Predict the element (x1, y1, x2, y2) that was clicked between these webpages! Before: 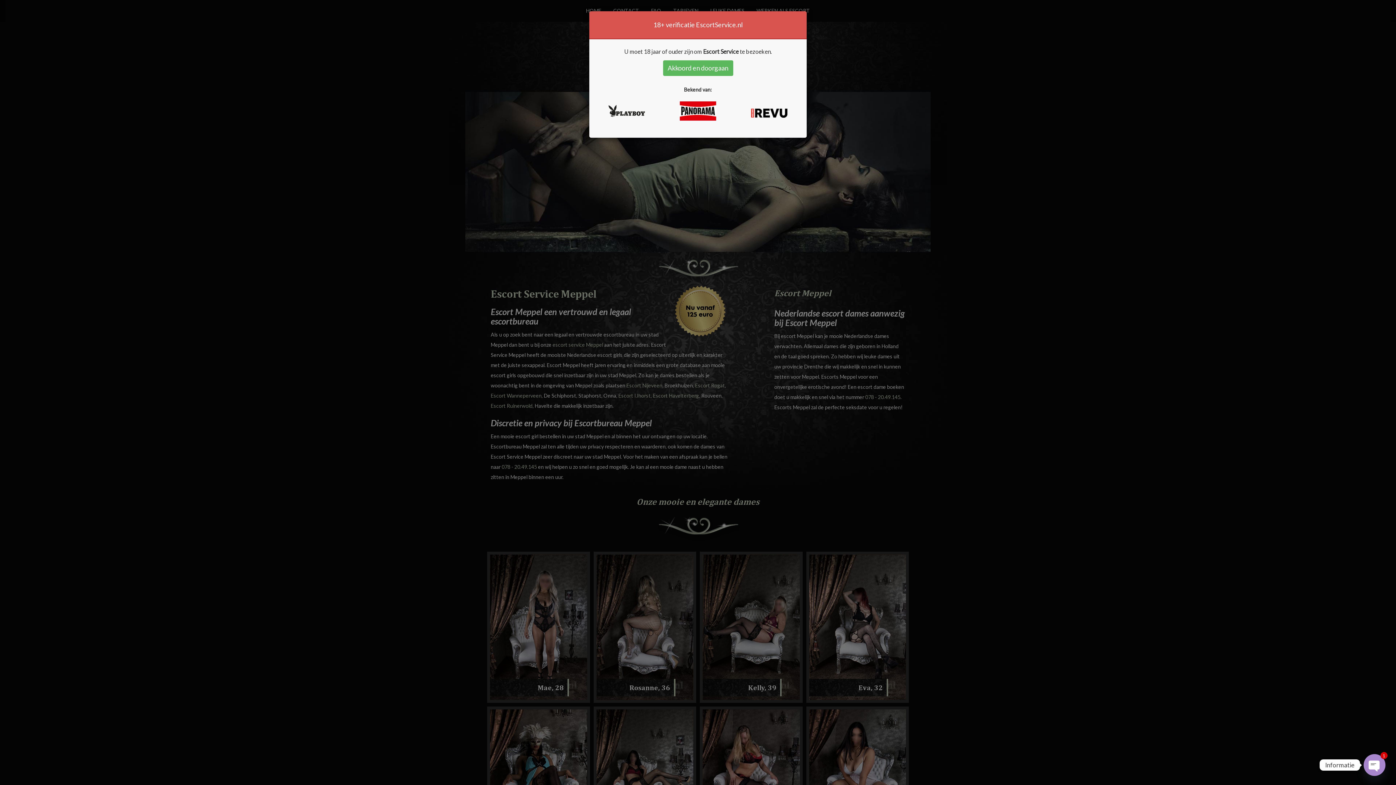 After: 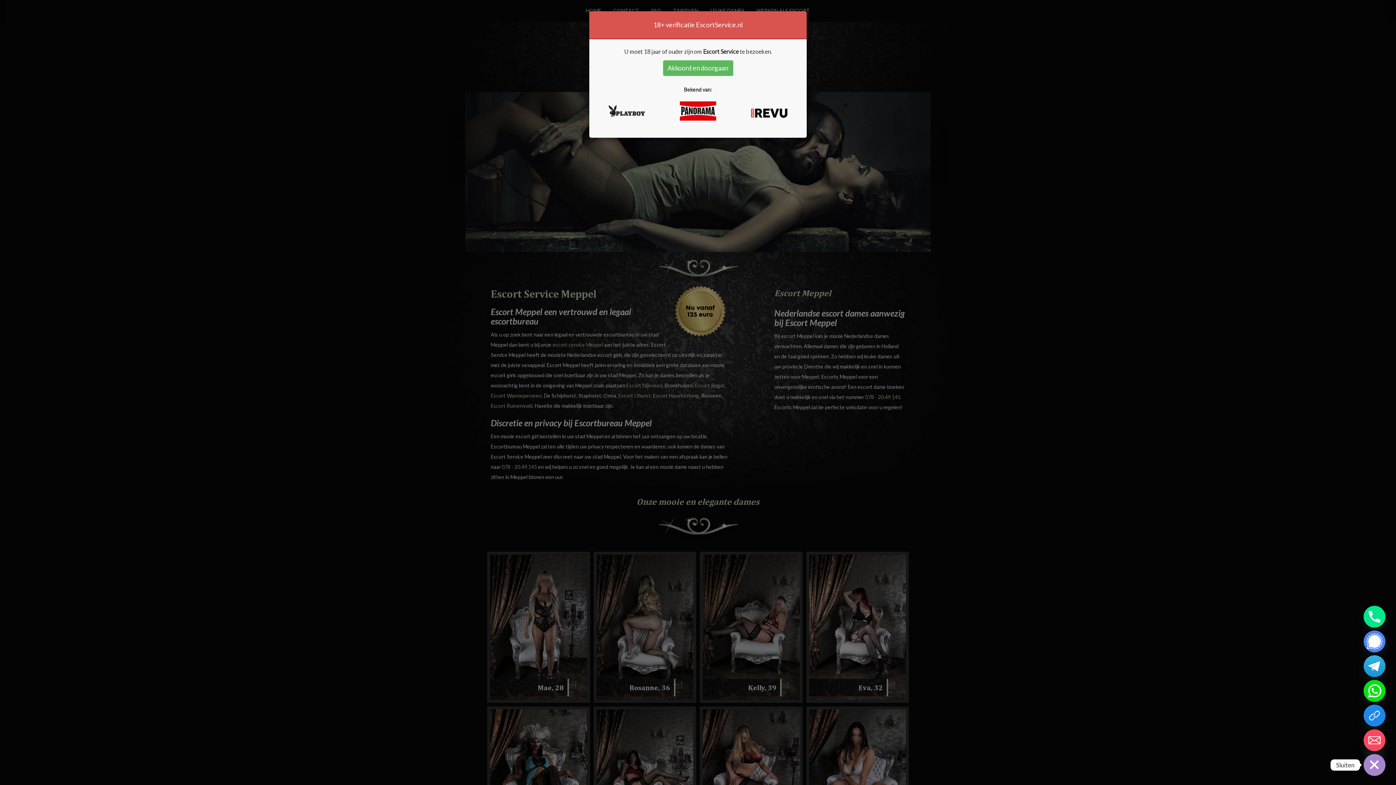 Action: bbox: (1364, 754, 1385, 776) label: Open Chaty Channels